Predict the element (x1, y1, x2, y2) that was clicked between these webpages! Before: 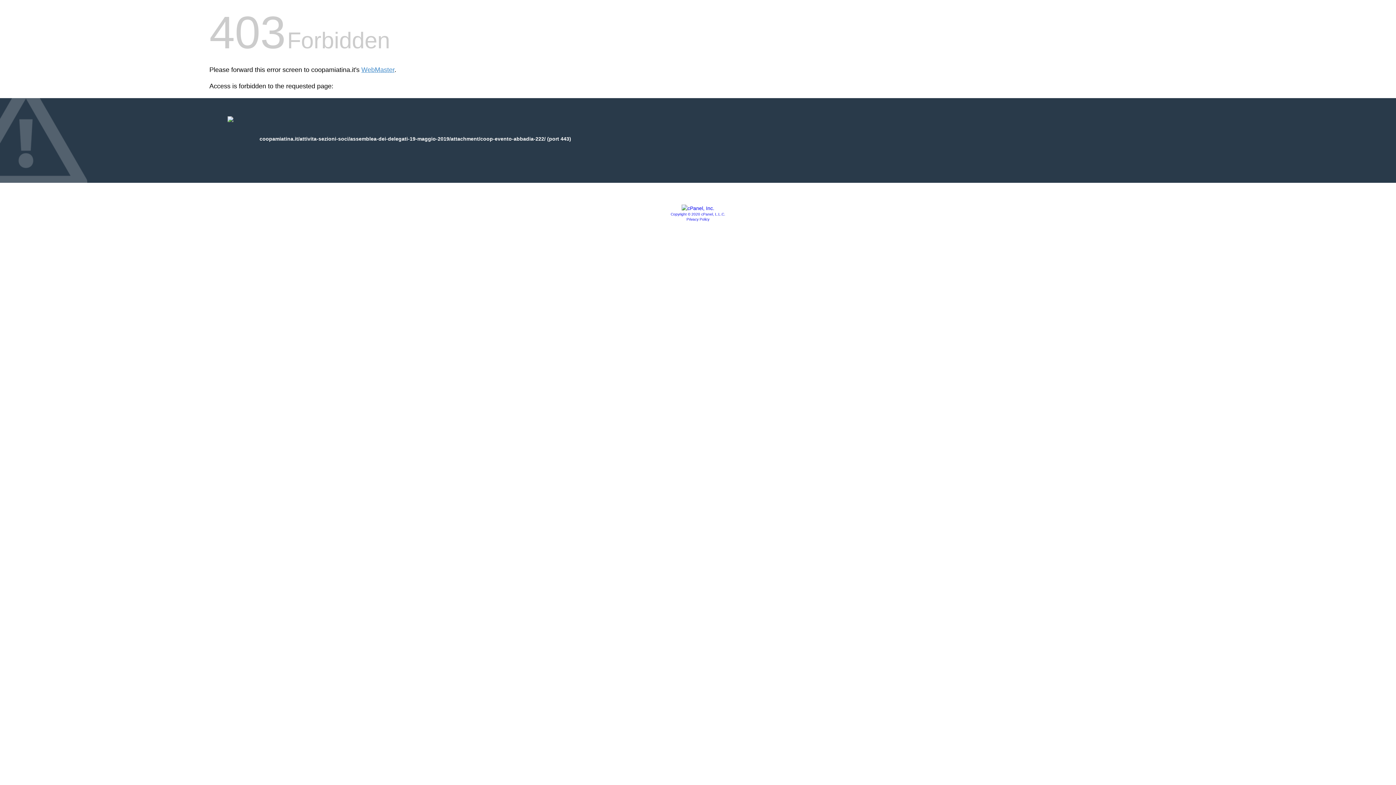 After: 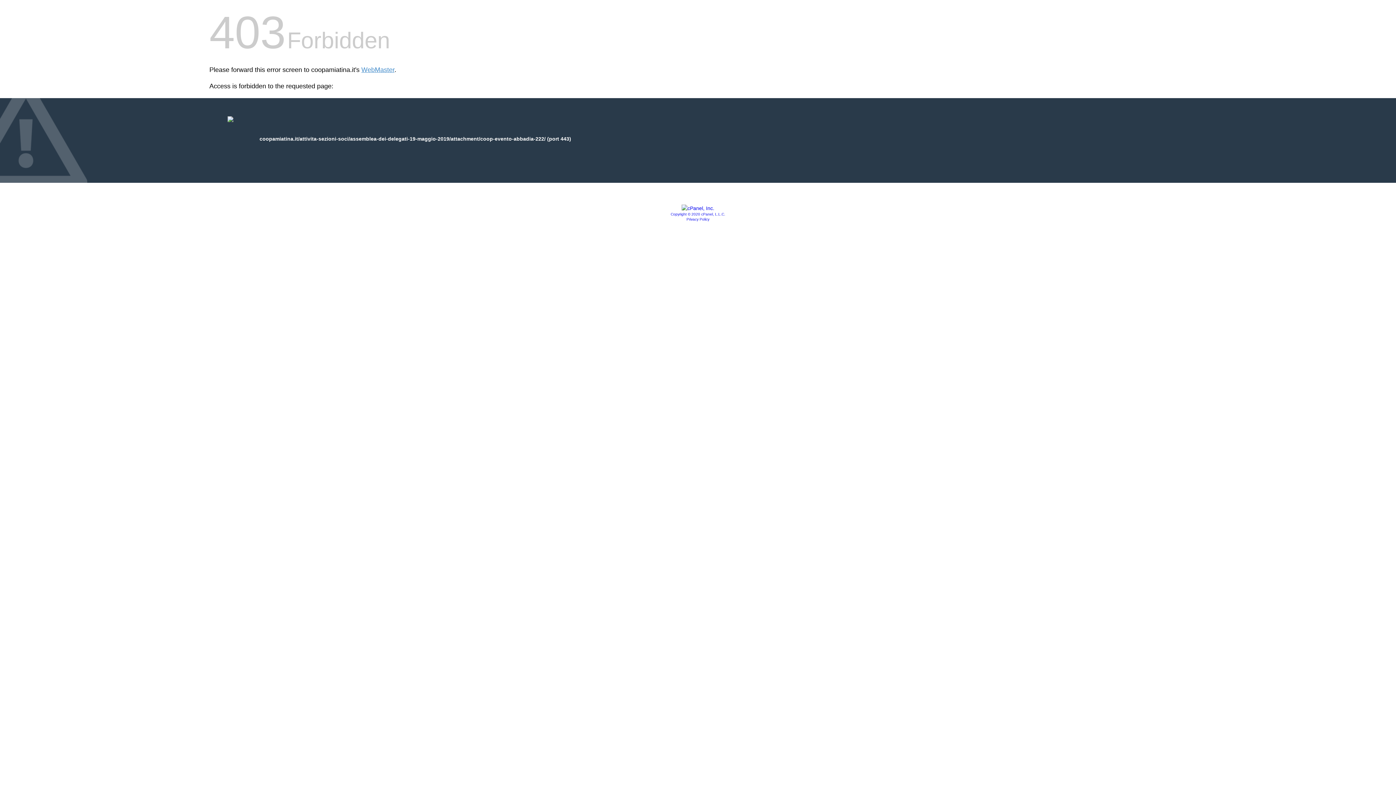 Action: label: Copyright © 2020 cPanel, L.L.C. bbox: (670, 212, 725, 216)